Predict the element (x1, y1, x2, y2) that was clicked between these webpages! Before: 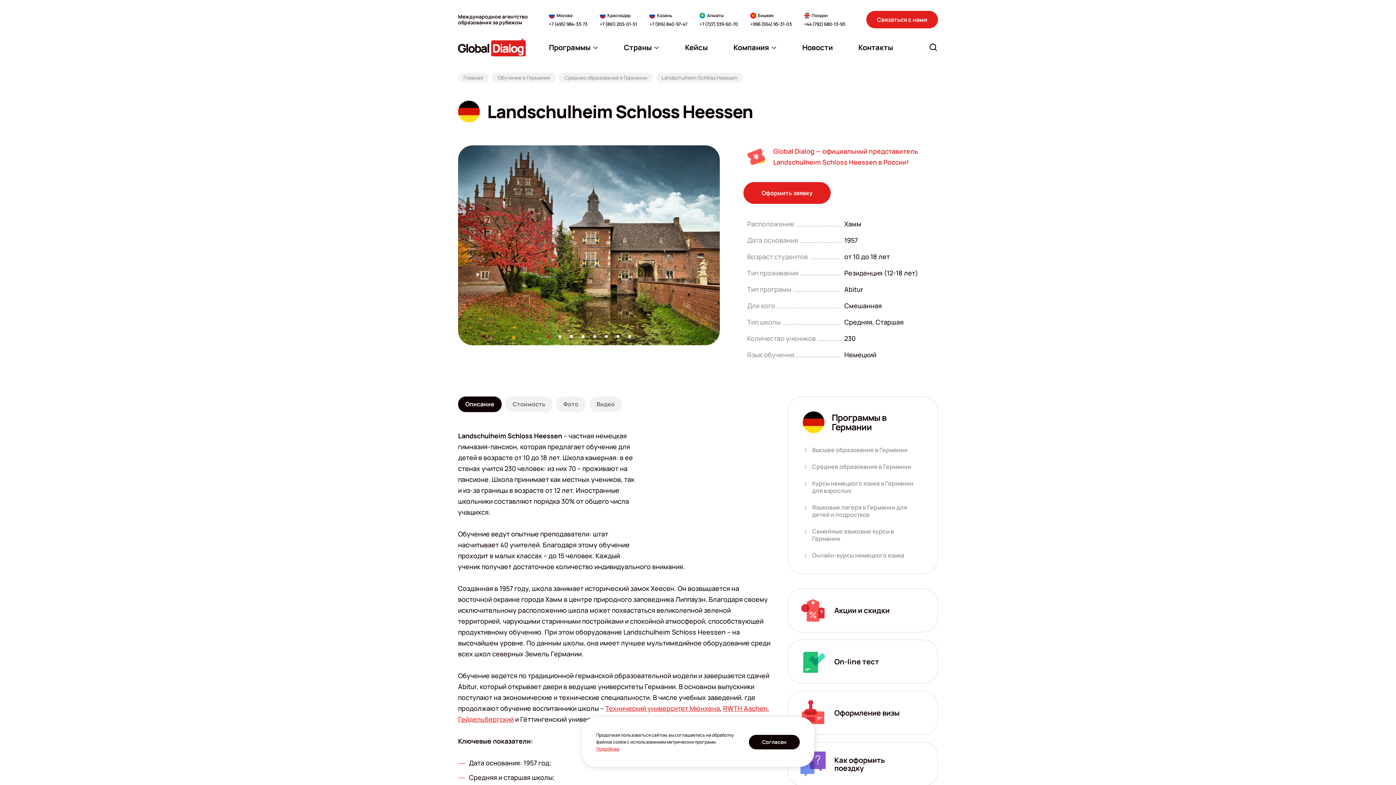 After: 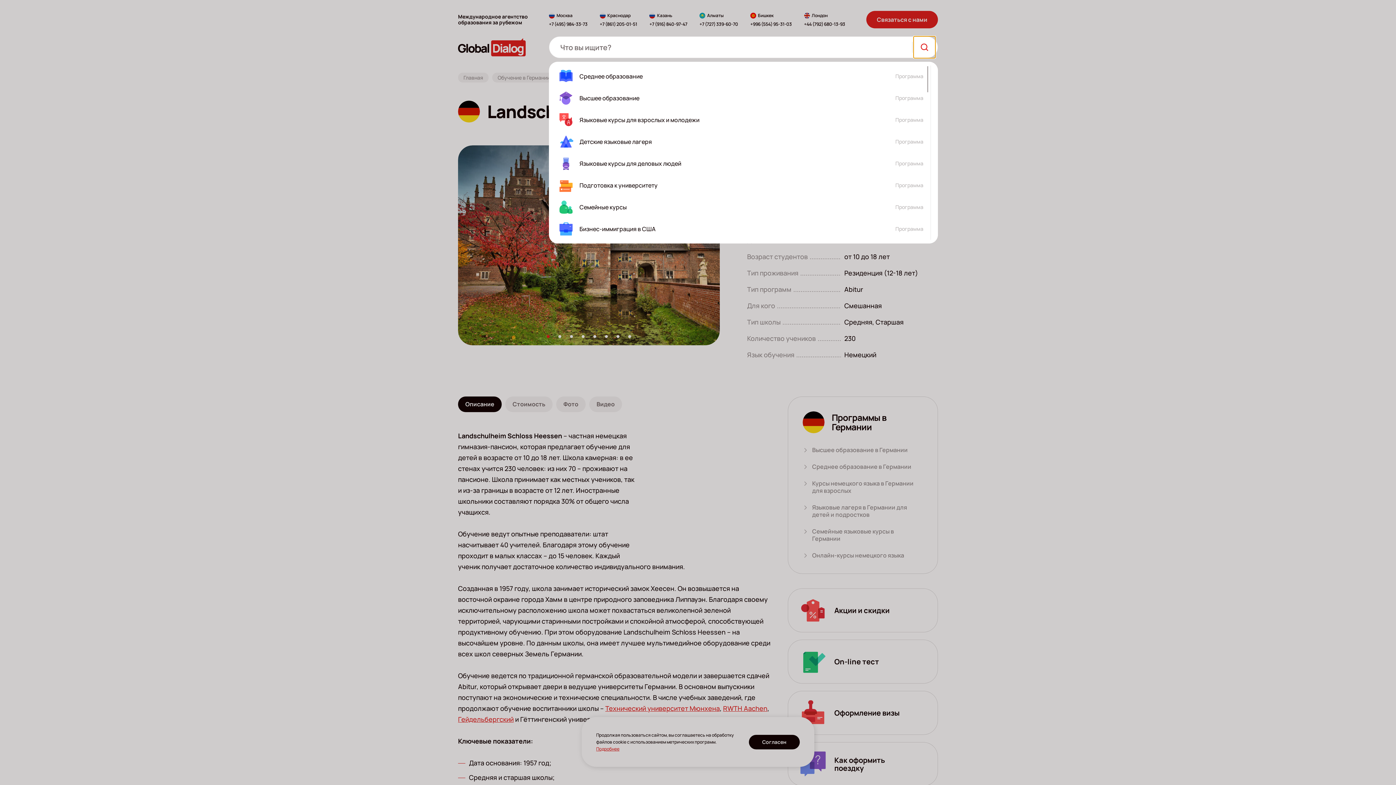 Action: label: Открыть строку поиска bbox: (922, 36, 944, 58)